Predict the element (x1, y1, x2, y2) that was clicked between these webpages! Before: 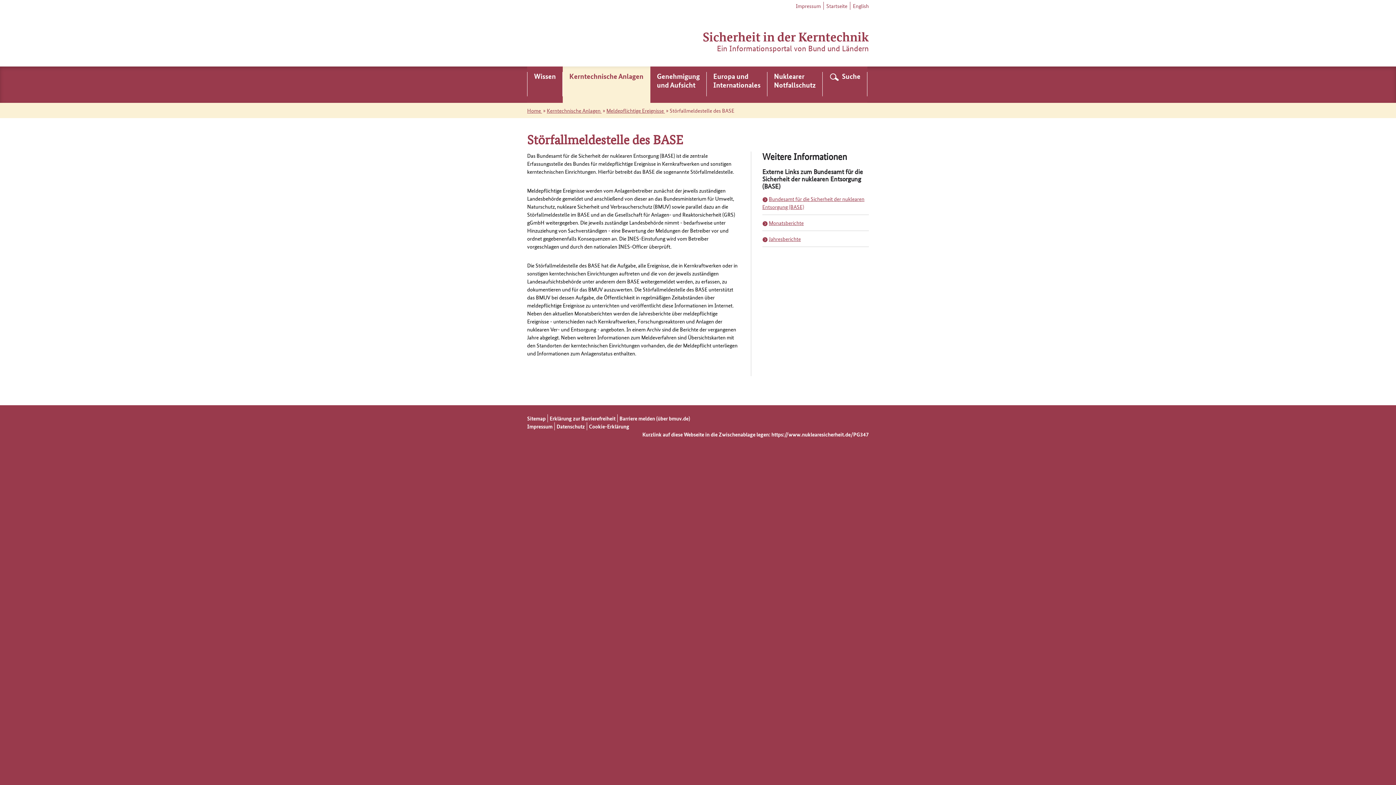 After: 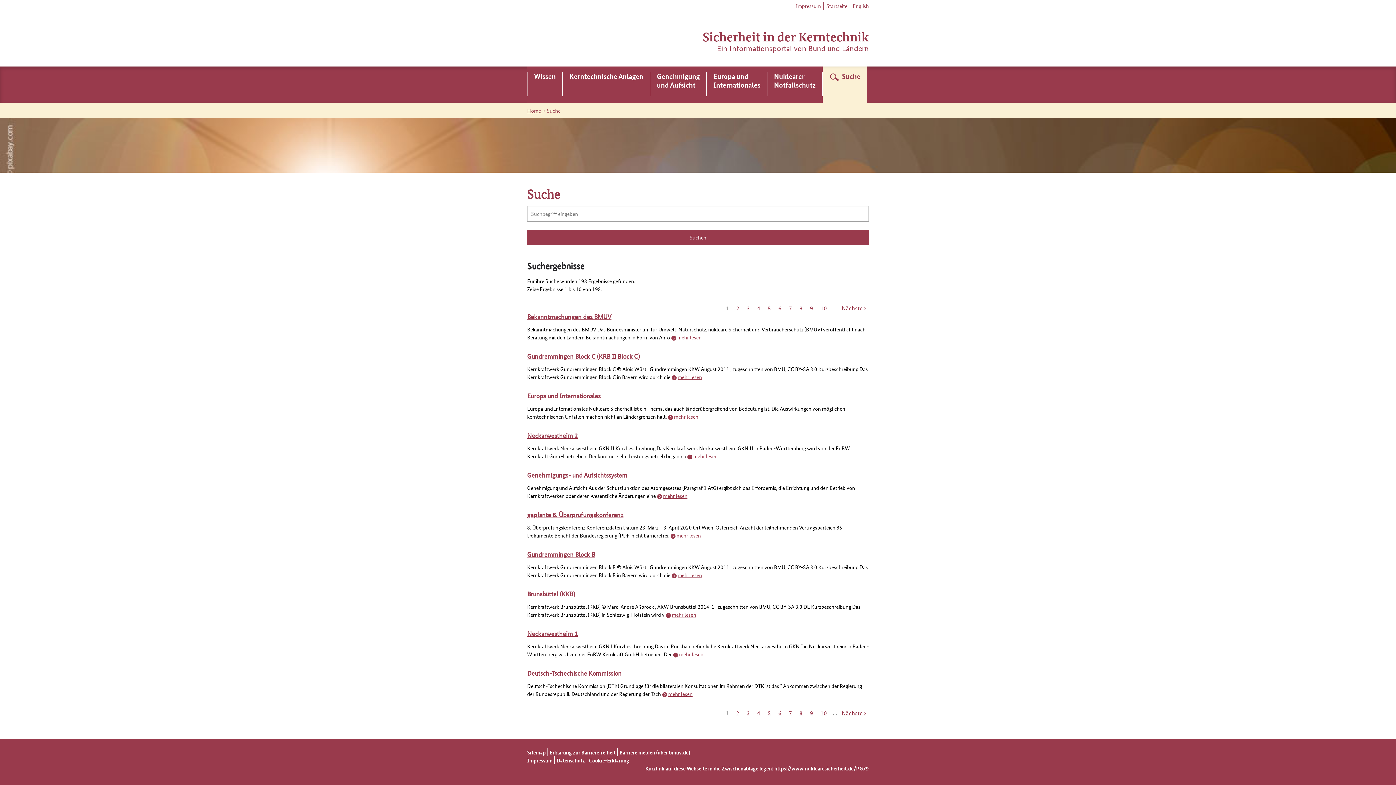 Action: bbox: (822, 66, 867, 102) label: Suche